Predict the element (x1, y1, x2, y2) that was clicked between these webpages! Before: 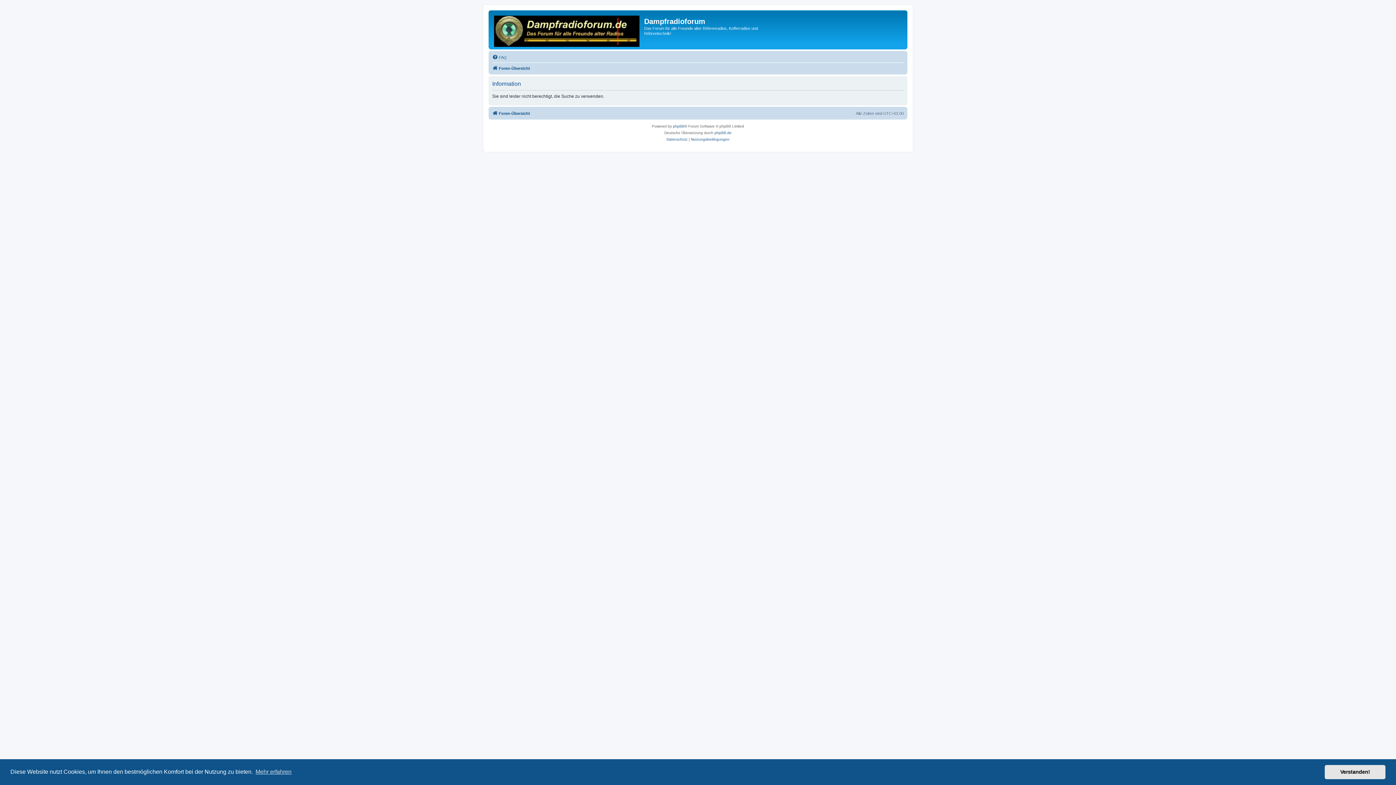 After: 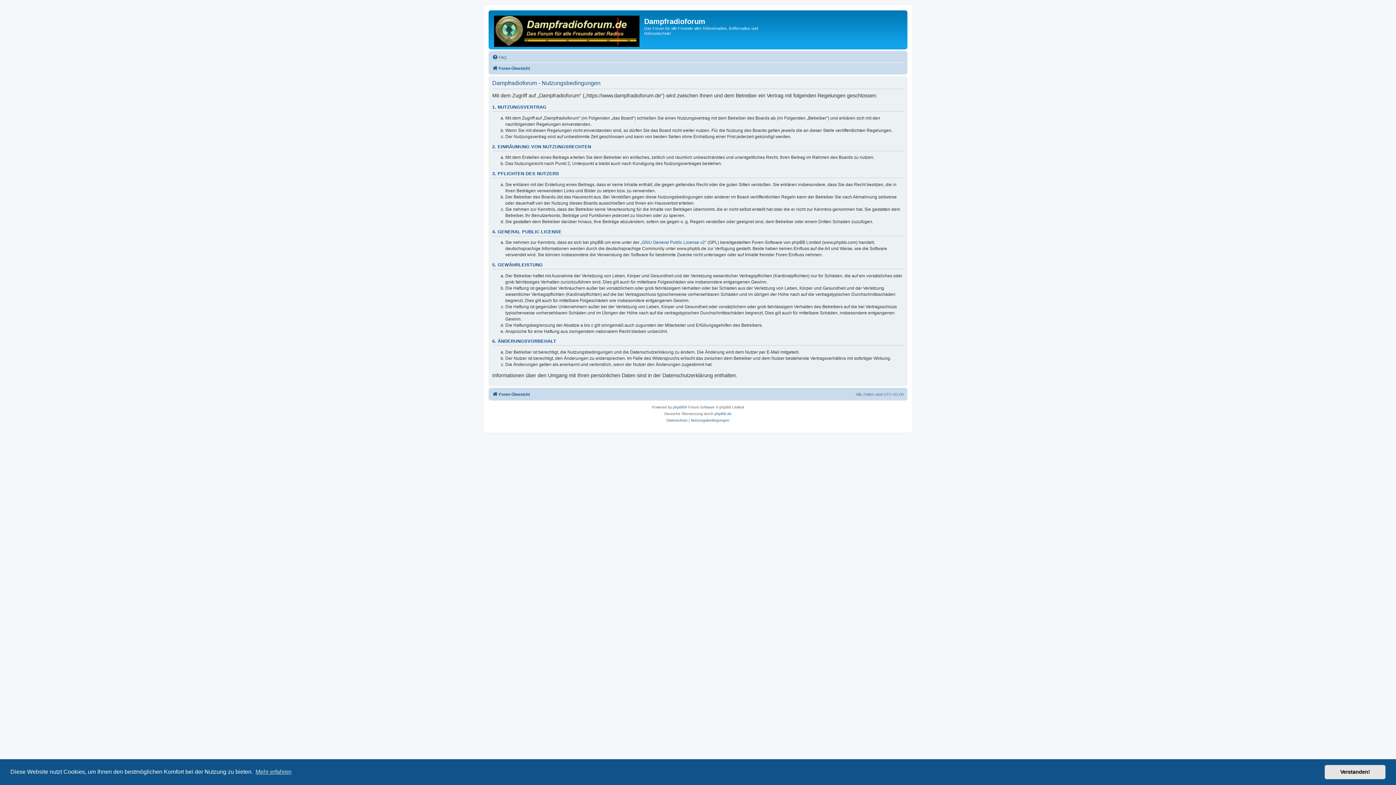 Action: label: Nutzungsbedingungen bbox: (691, 136, 729, 142)